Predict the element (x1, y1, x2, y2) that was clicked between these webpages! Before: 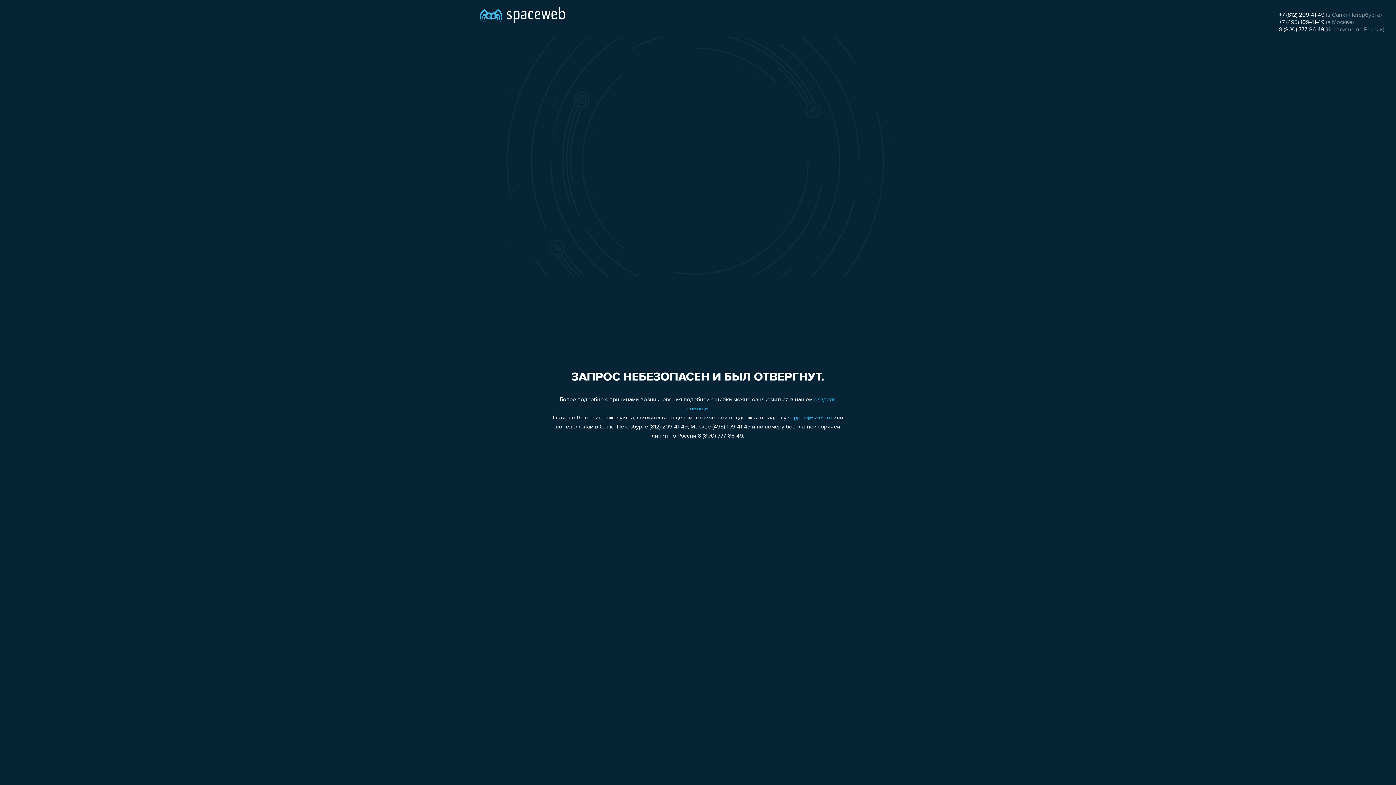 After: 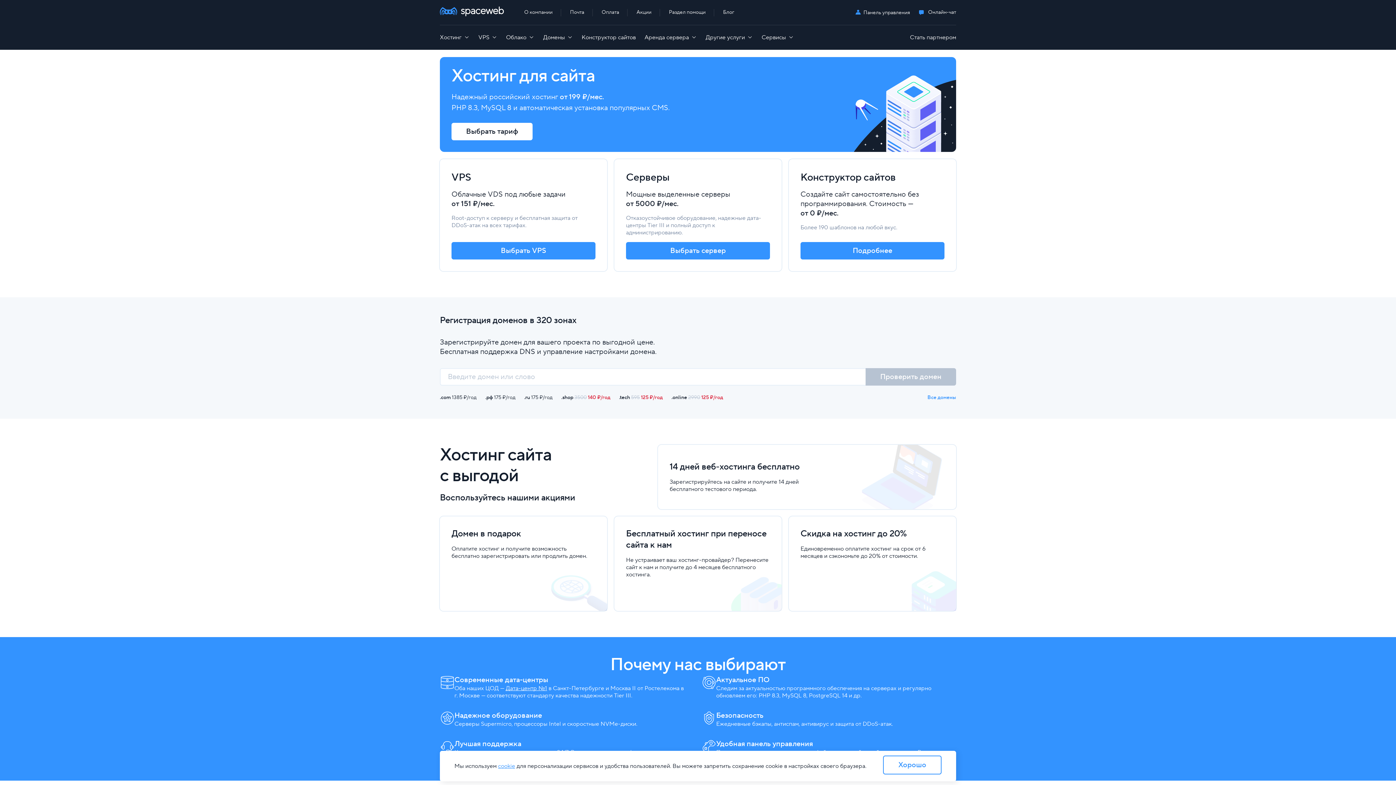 Action: bbox: (480, 0, 565, 25)